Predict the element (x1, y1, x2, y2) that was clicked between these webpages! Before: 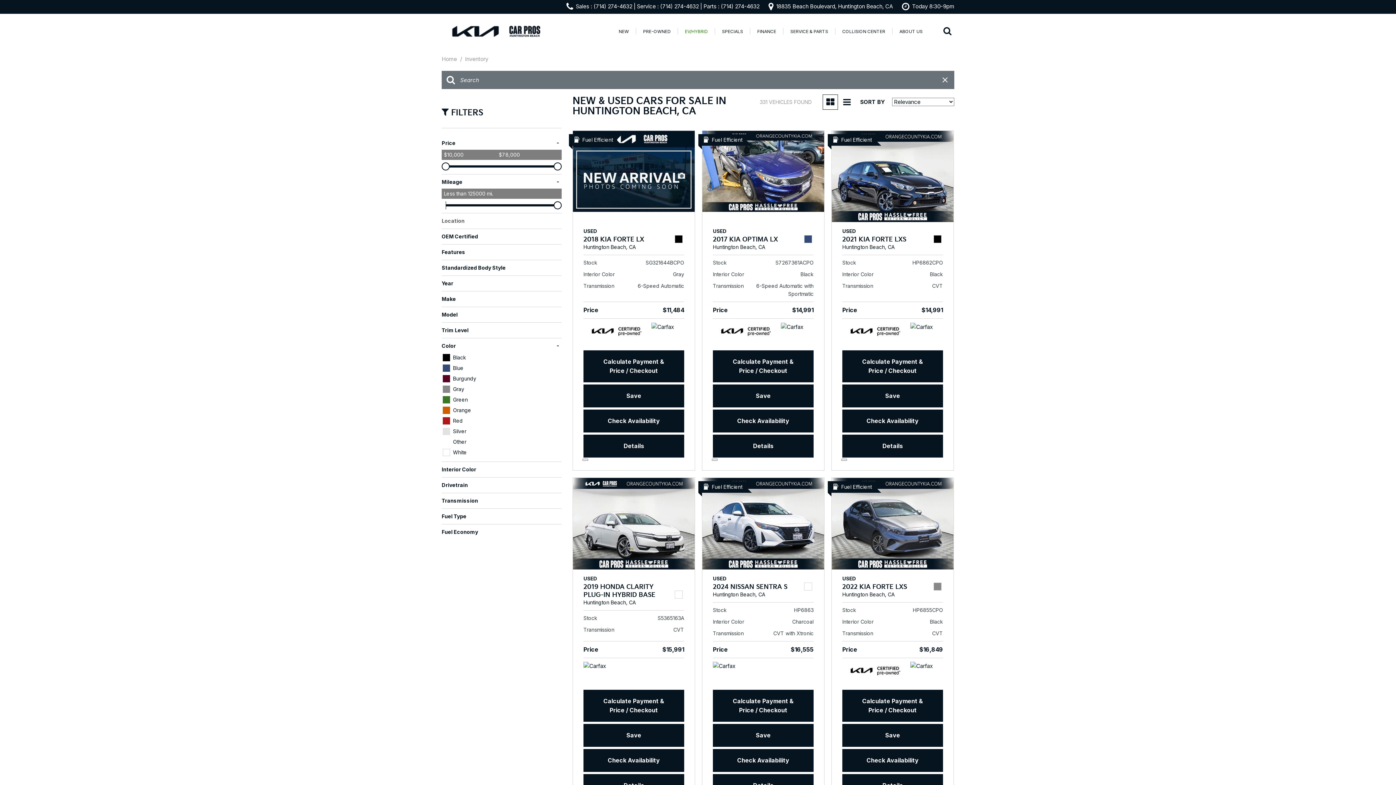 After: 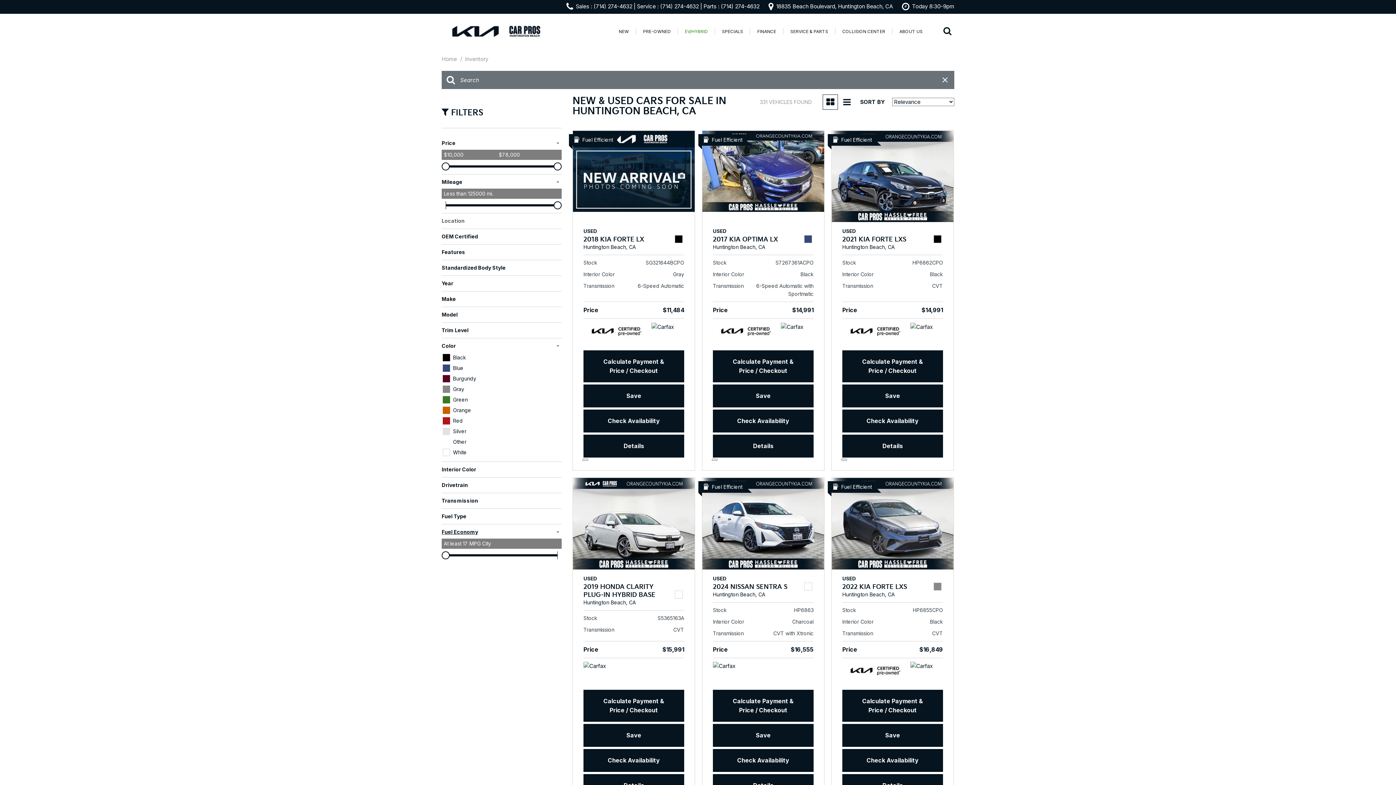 Action: bbox: (441, 528, 561, 536) label: Fuel Economy